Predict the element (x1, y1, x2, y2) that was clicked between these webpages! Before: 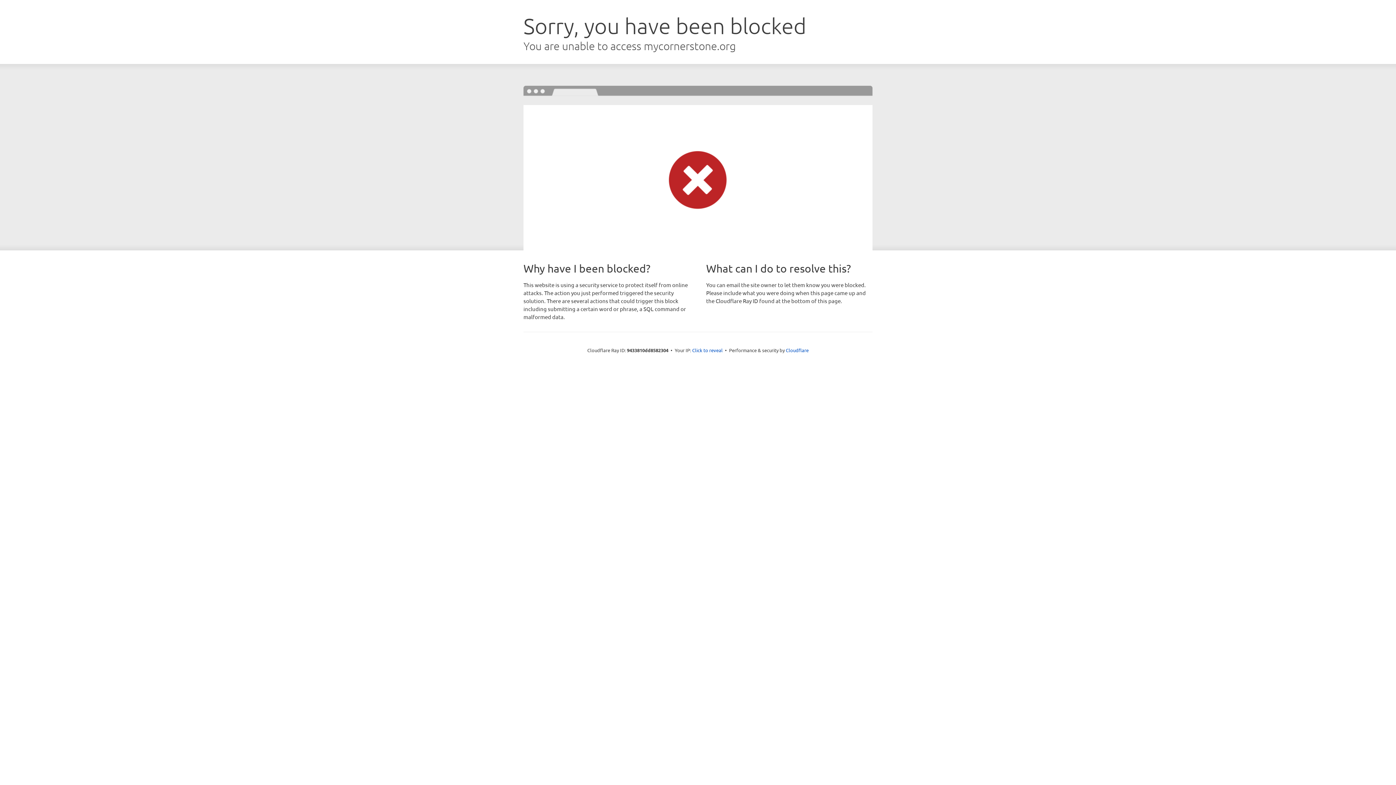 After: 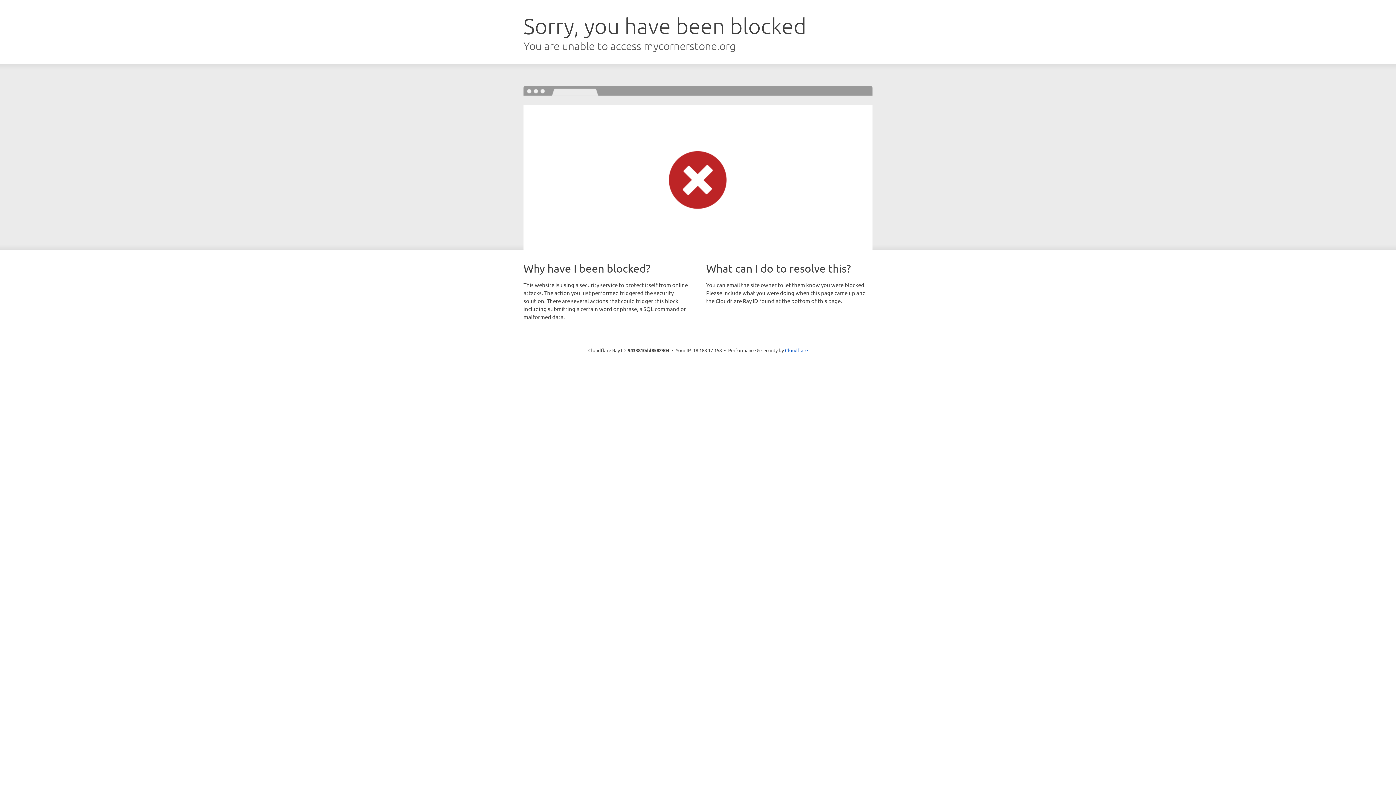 Action: bbox: (692, 346, 722, 353) label: Click to reveal